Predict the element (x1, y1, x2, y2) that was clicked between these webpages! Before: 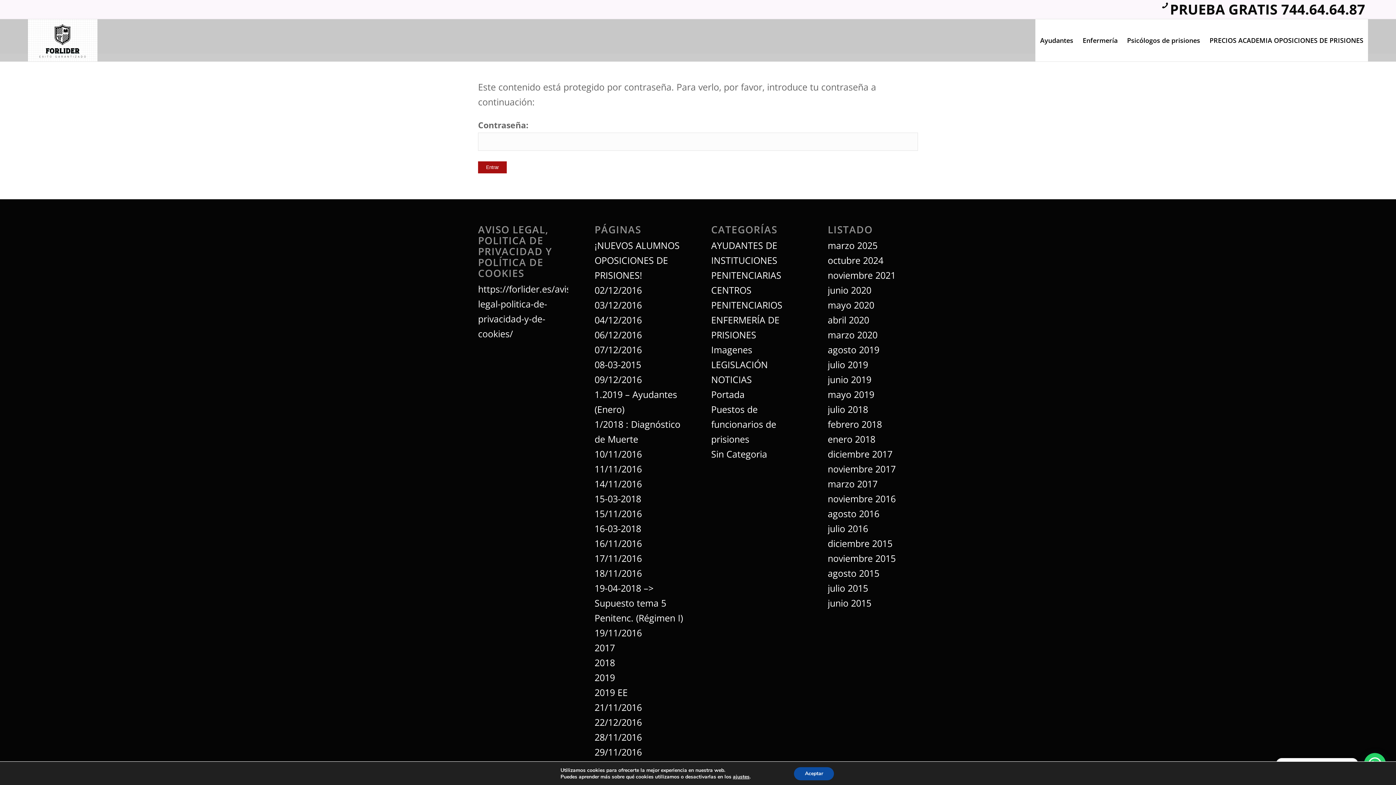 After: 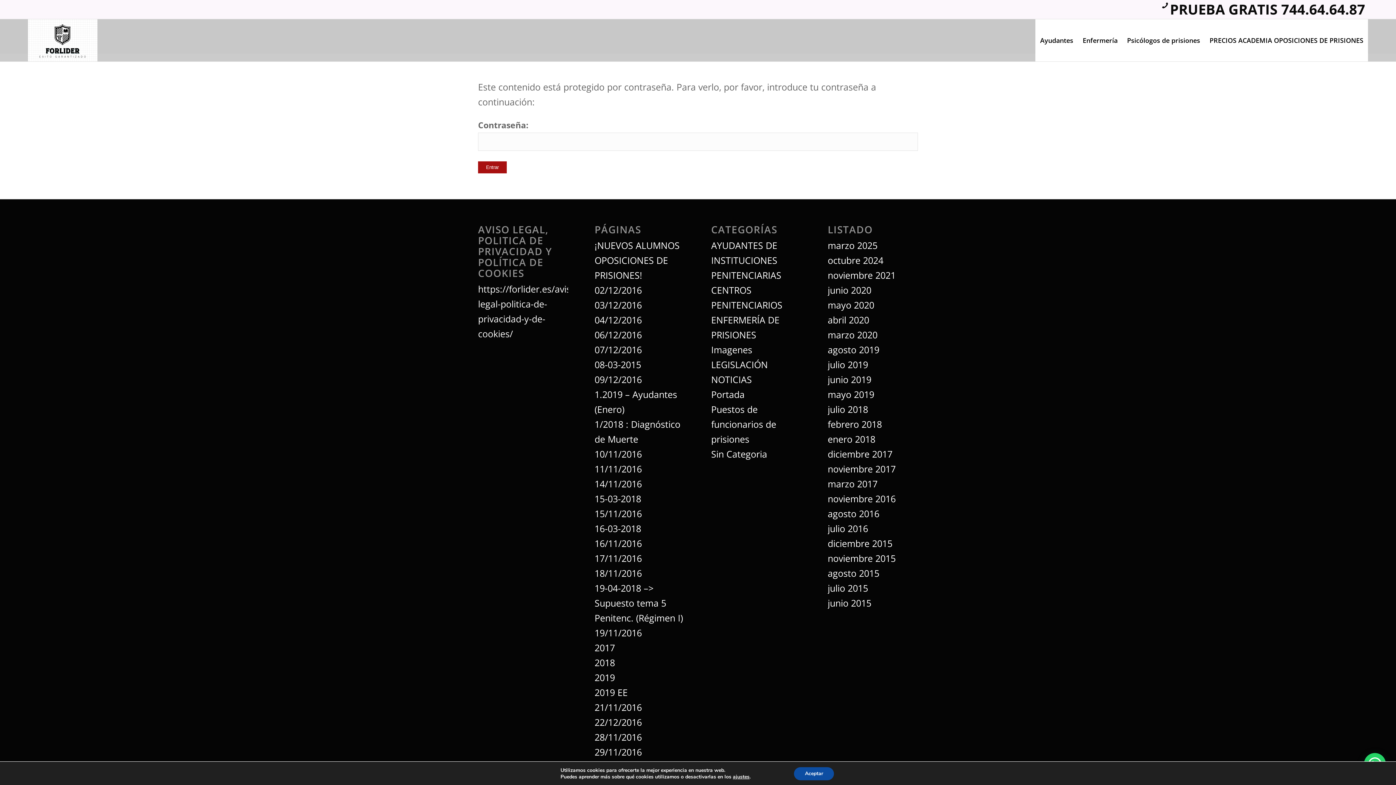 Action: bbox: (594, 477, 642, 490) label: 14/11/2016